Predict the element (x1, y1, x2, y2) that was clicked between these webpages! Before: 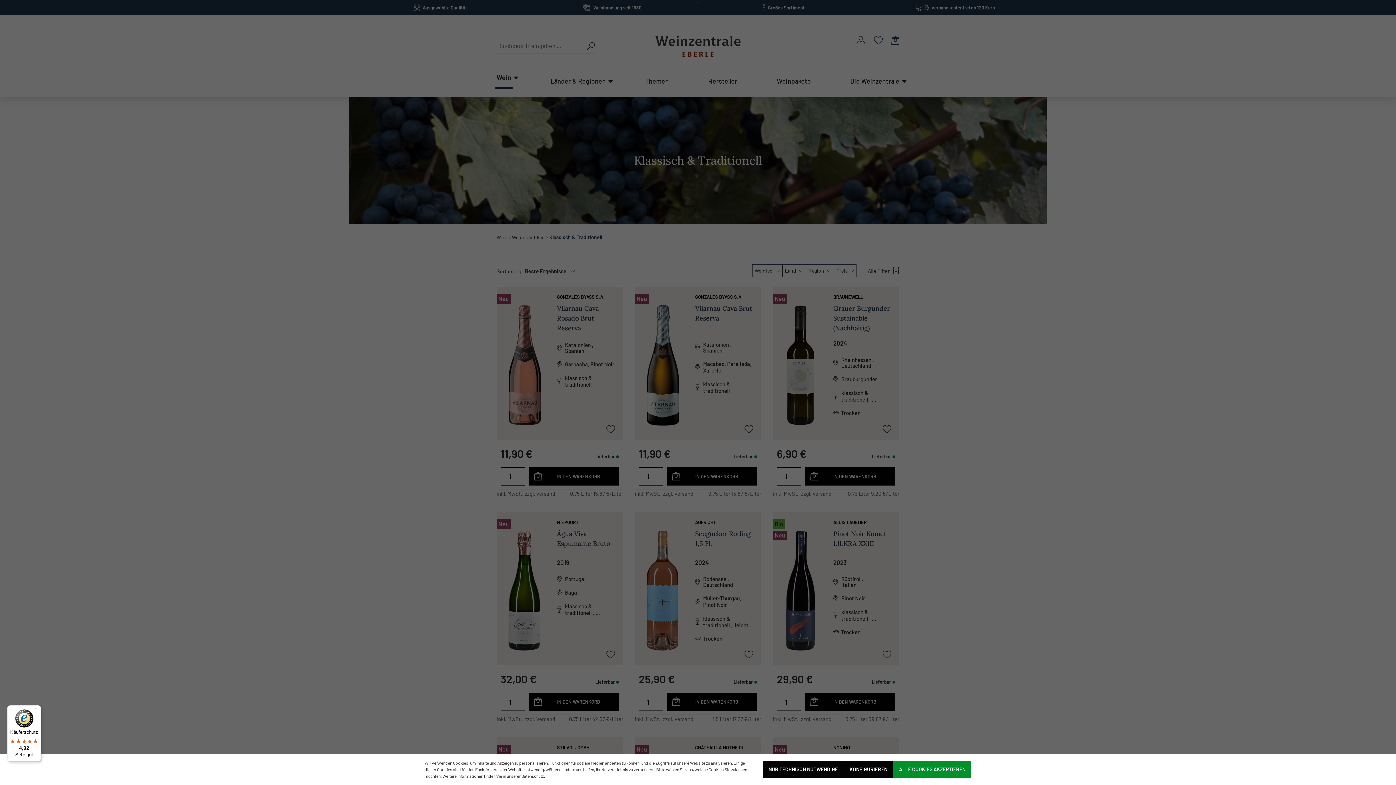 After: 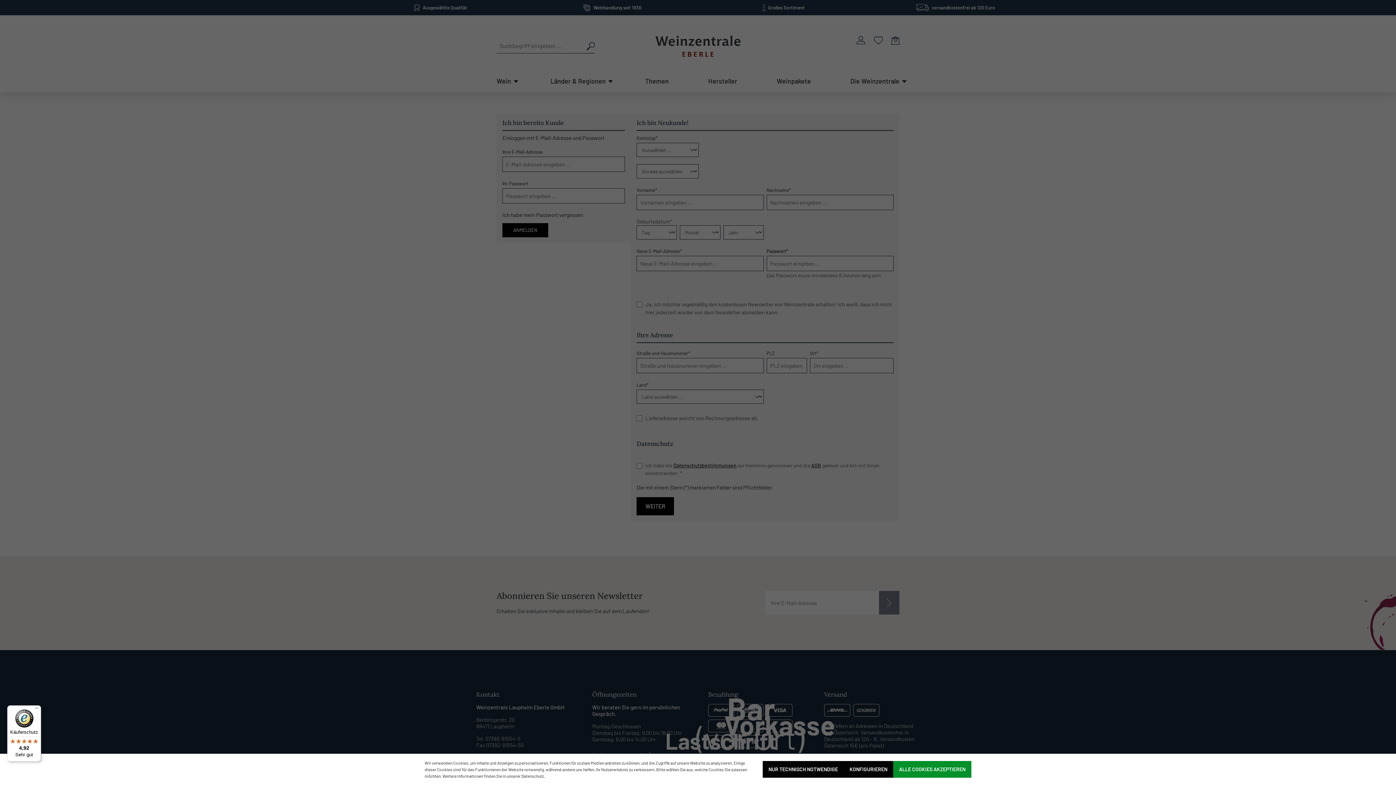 Action: bbox: (742, 424, 755, 433)